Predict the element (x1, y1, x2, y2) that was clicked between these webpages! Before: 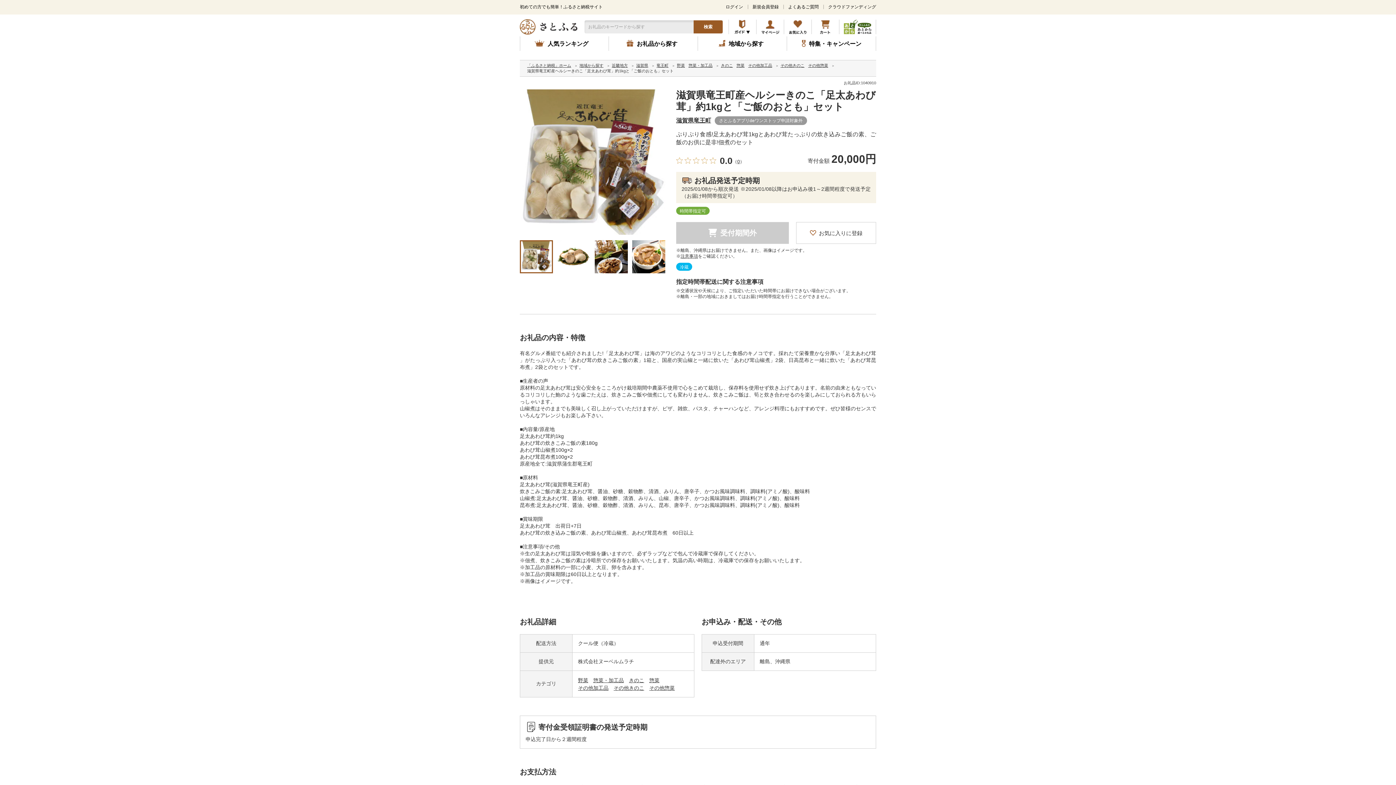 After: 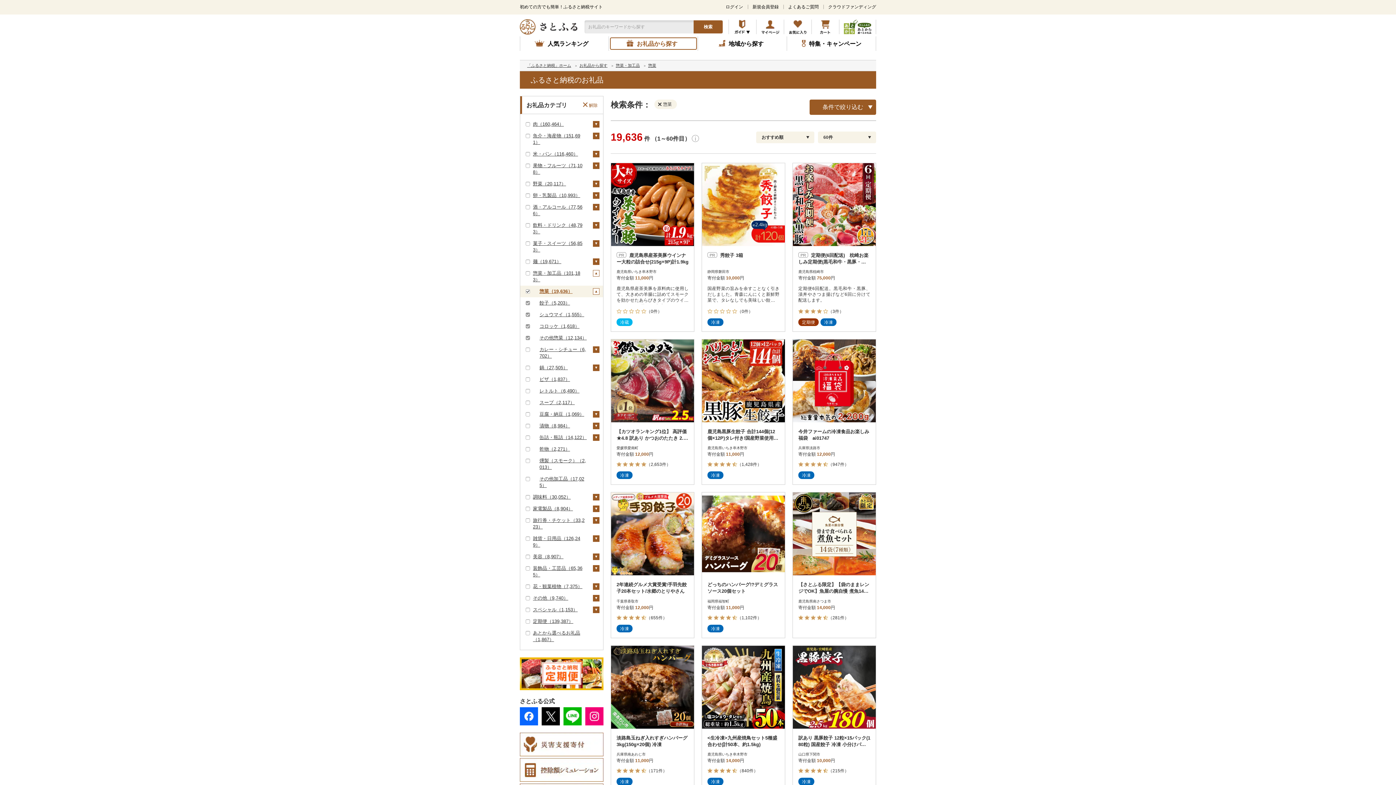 Action: label: 惣菜の絞り込み結果に遷移します。 bbox: (649, 677, 659, 683)